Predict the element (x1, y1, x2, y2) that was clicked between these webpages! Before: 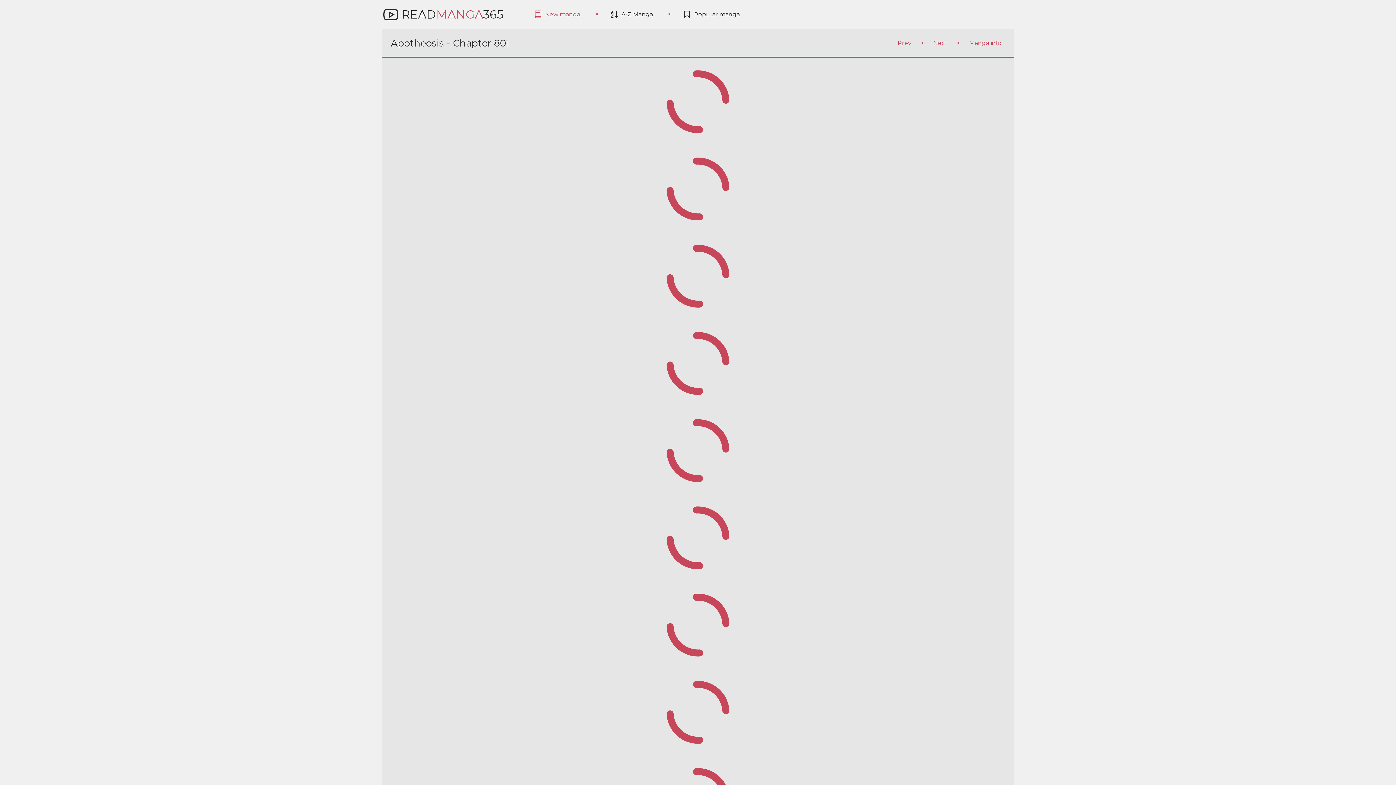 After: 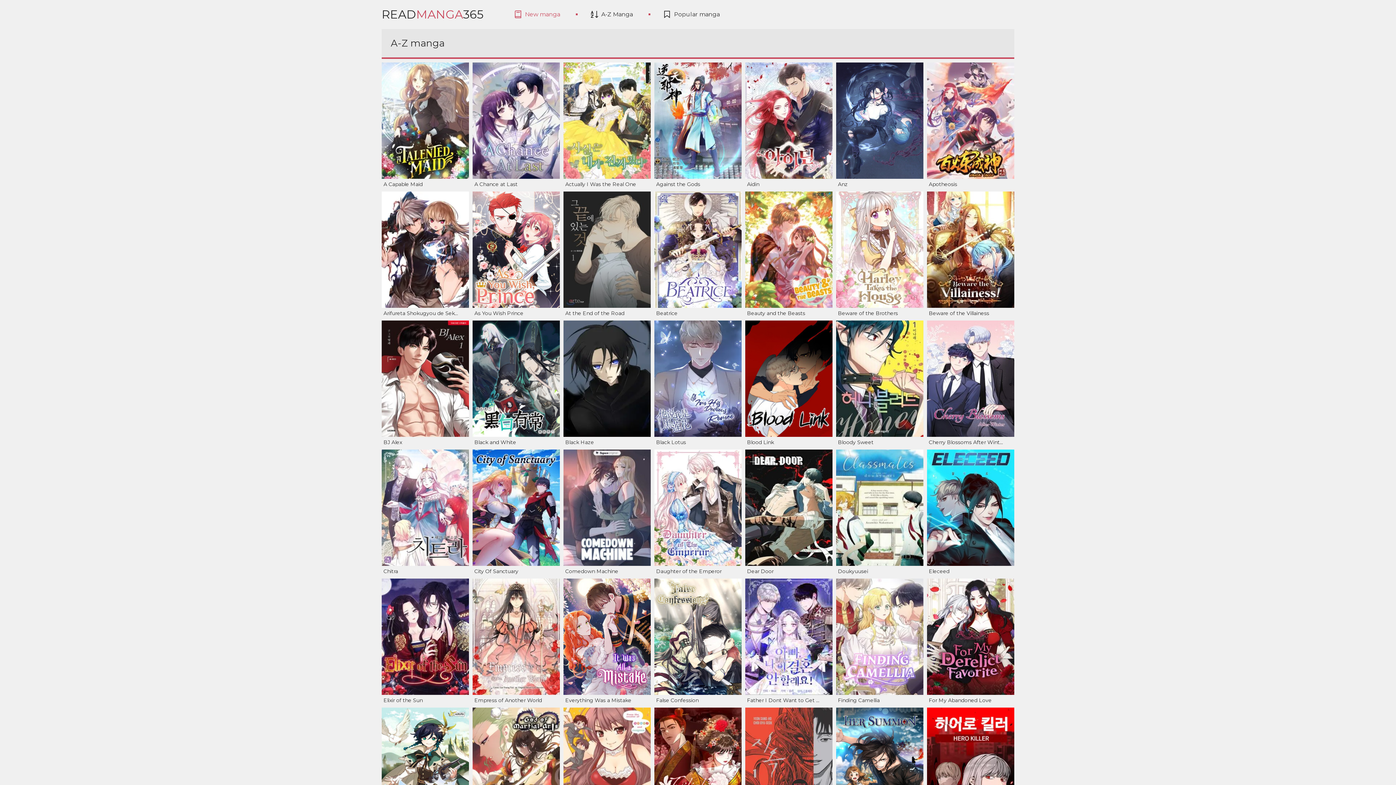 Action: bbox: (609, 0, 653, 29) label: A-Z Manga